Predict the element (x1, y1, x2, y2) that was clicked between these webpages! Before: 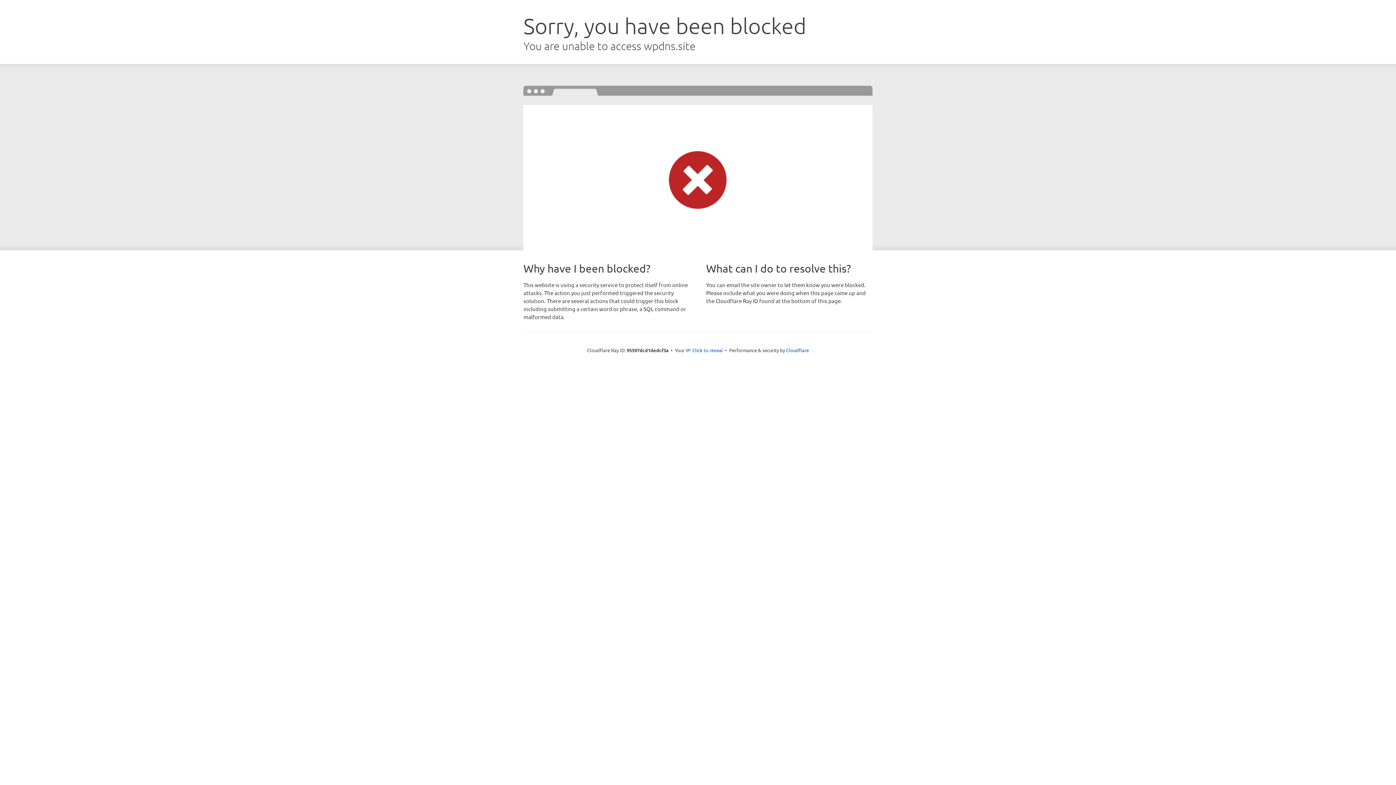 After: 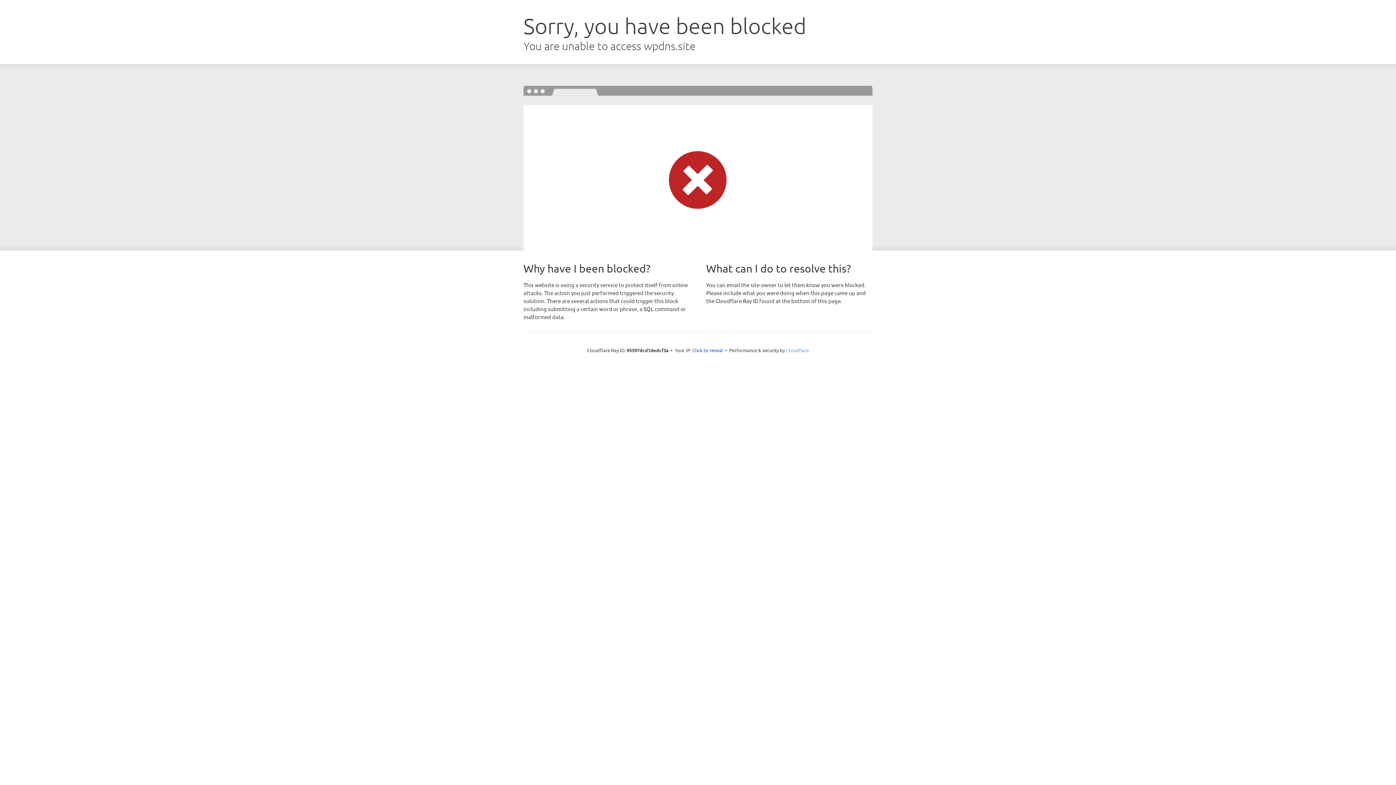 Action: bbox: (786, 347, 809, 353) label: Cloudflare